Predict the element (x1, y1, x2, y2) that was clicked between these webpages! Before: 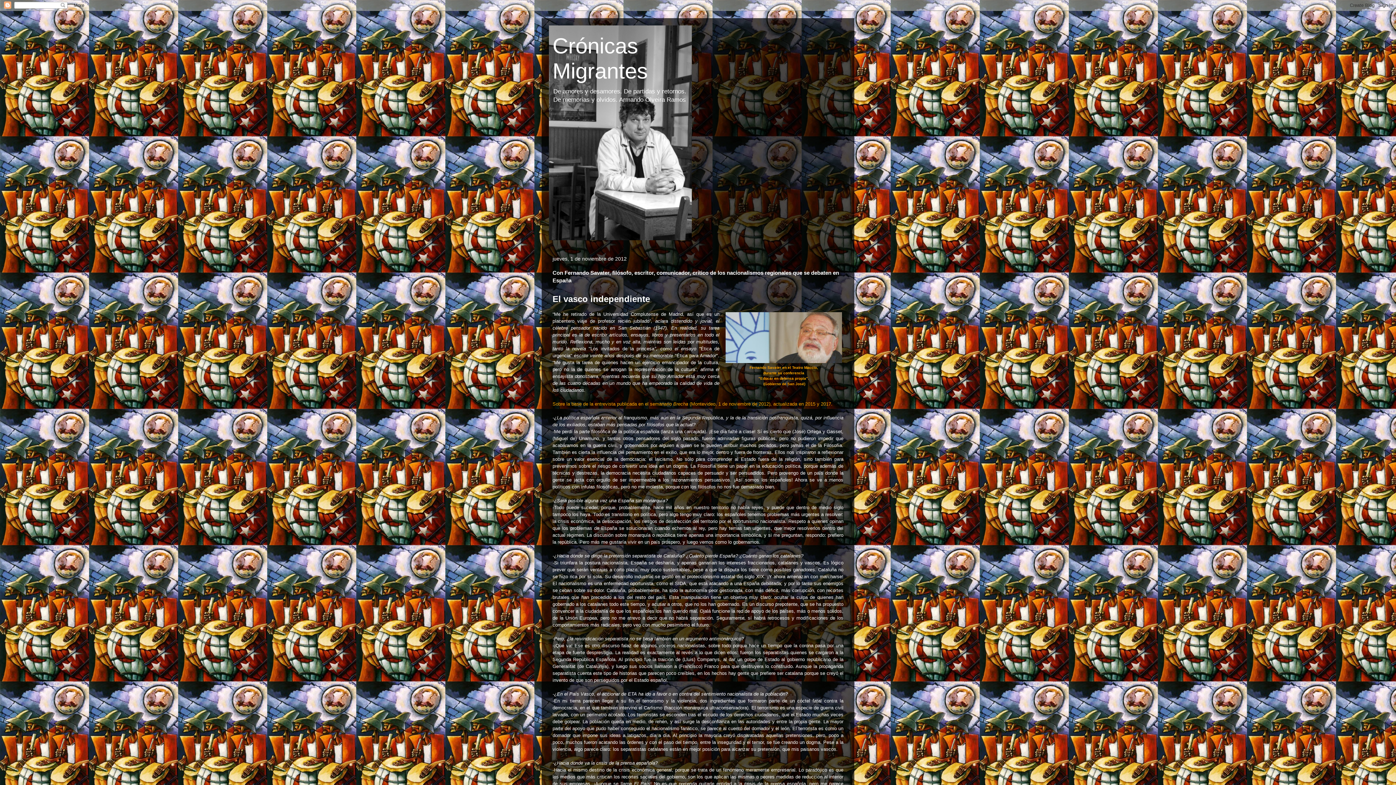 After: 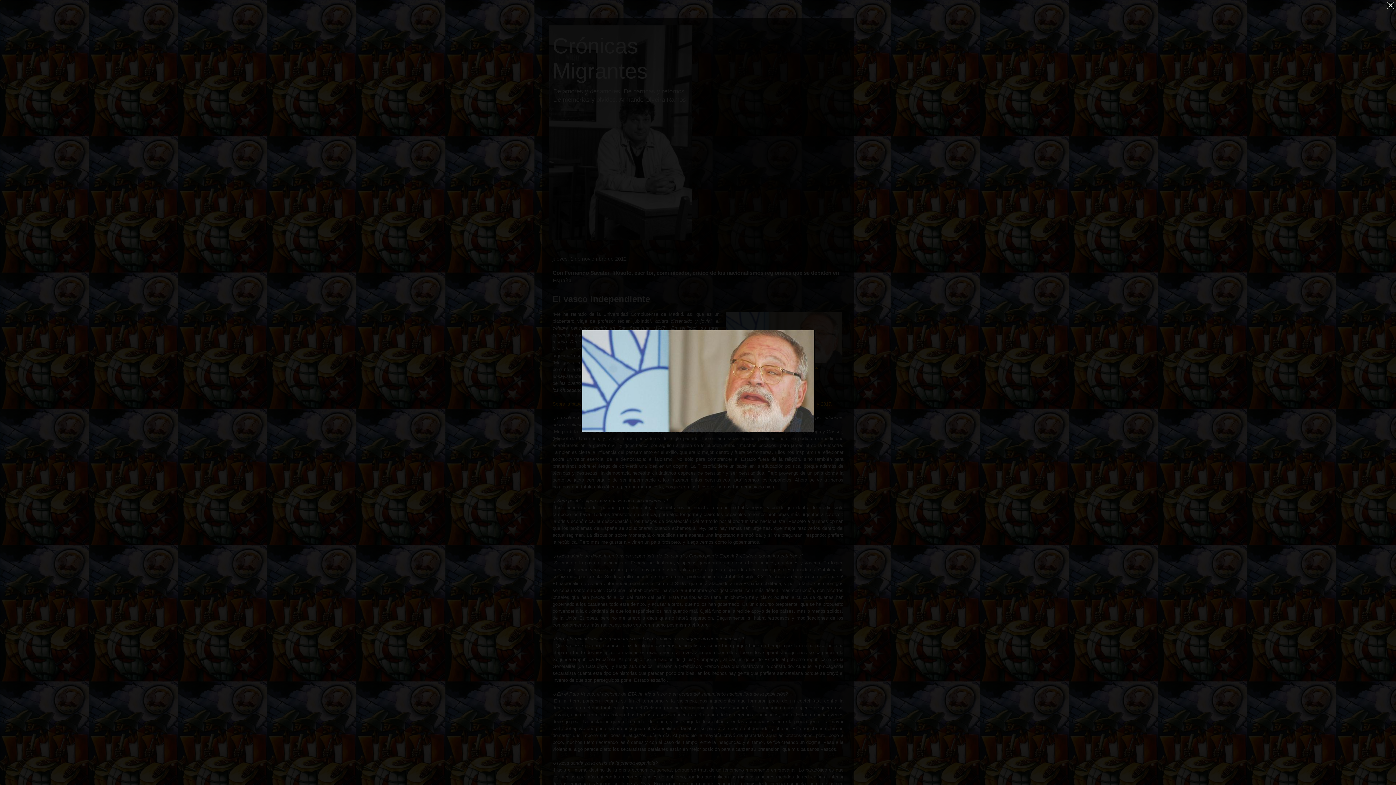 Action: bbox: (725, 358, 842, 364)